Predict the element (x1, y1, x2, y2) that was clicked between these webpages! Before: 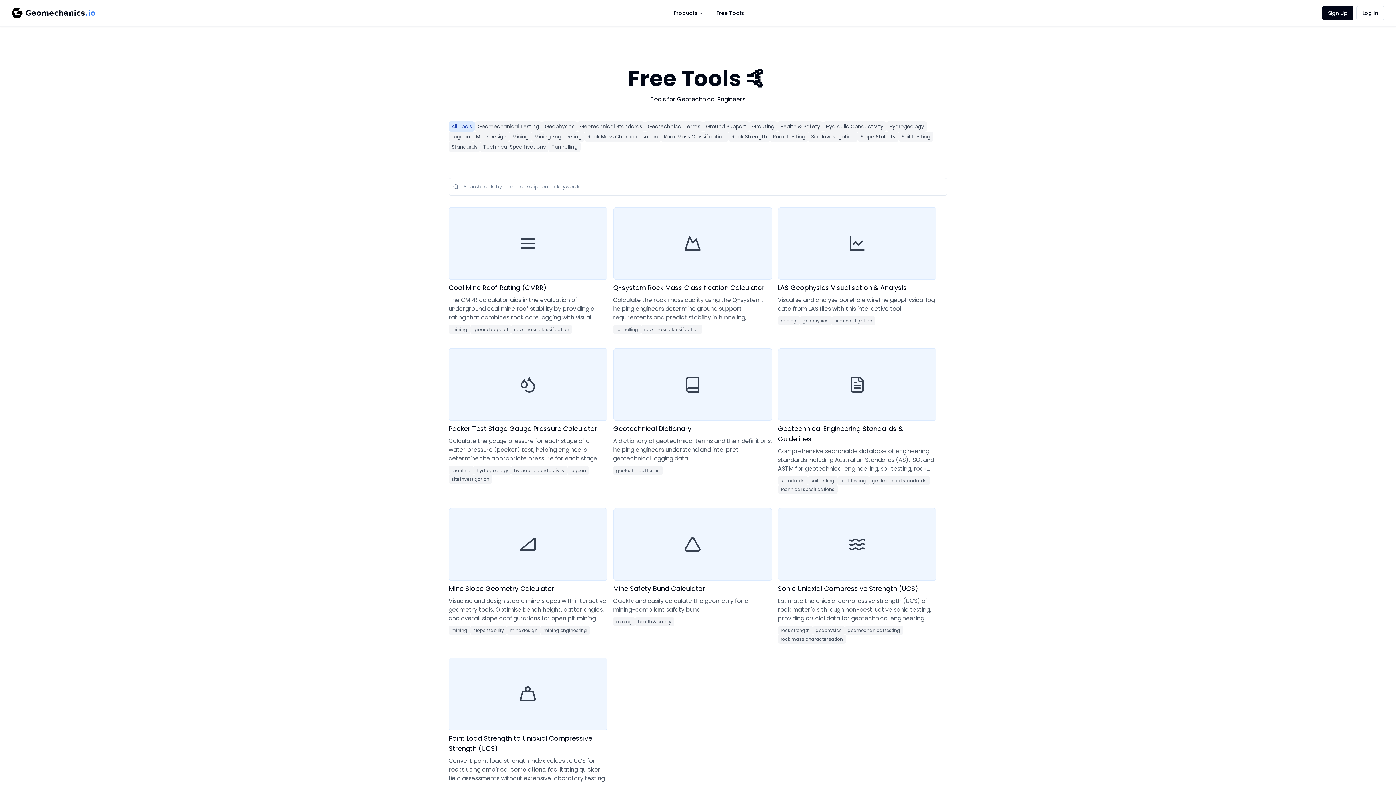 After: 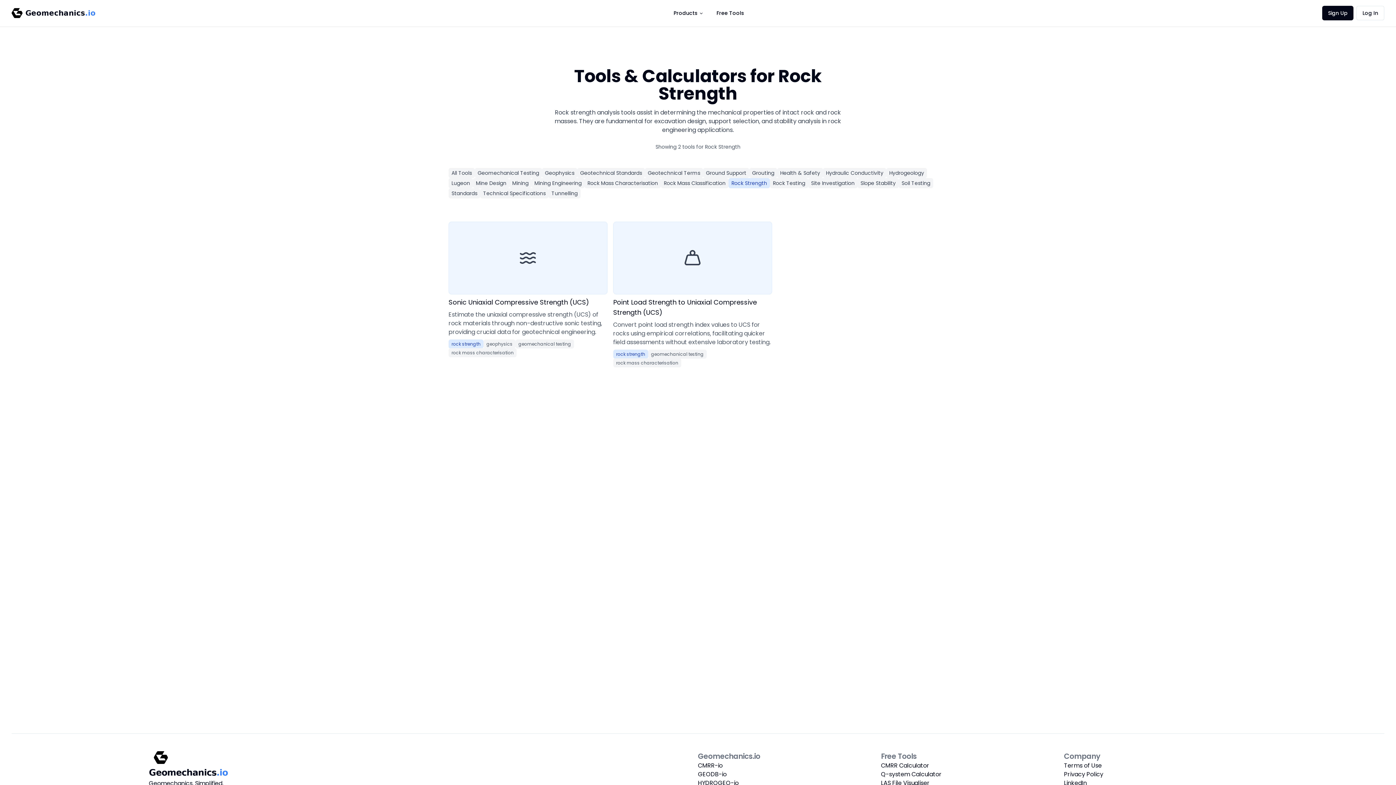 Action: bbox: (728, 131, 770, 141) label: Rock Strength